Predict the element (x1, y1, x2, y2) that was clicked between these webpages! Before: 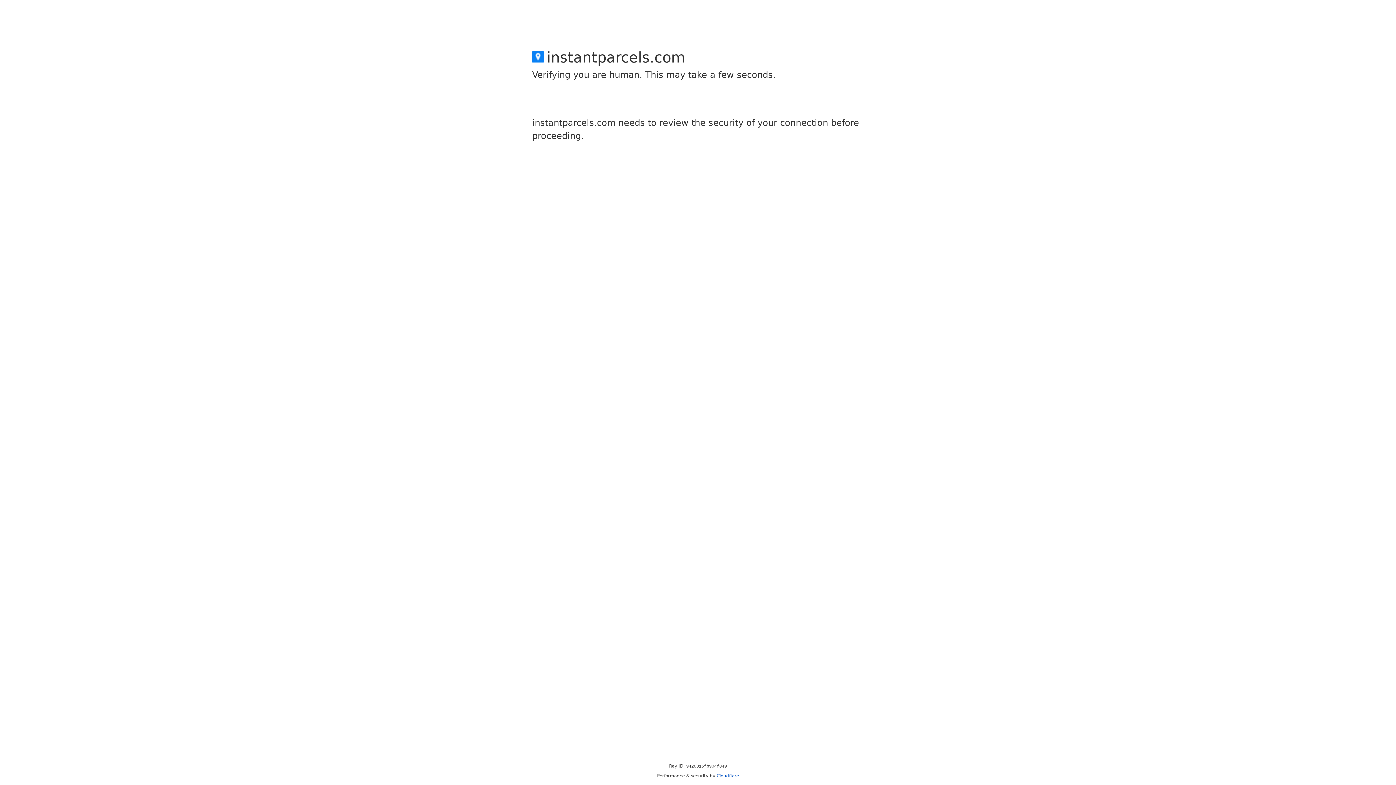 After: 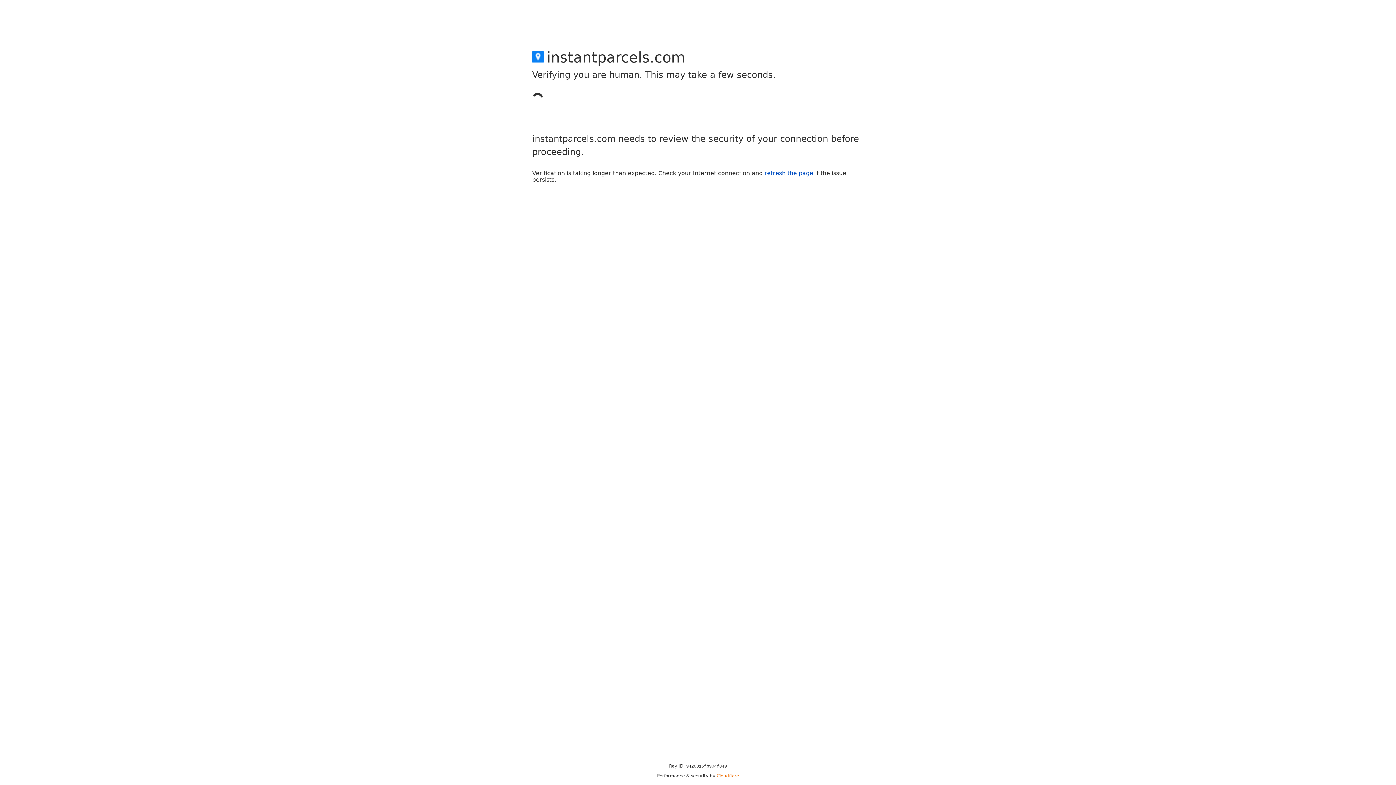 Action: label: Cloudflare bbox: (716, 773, 739, 778)